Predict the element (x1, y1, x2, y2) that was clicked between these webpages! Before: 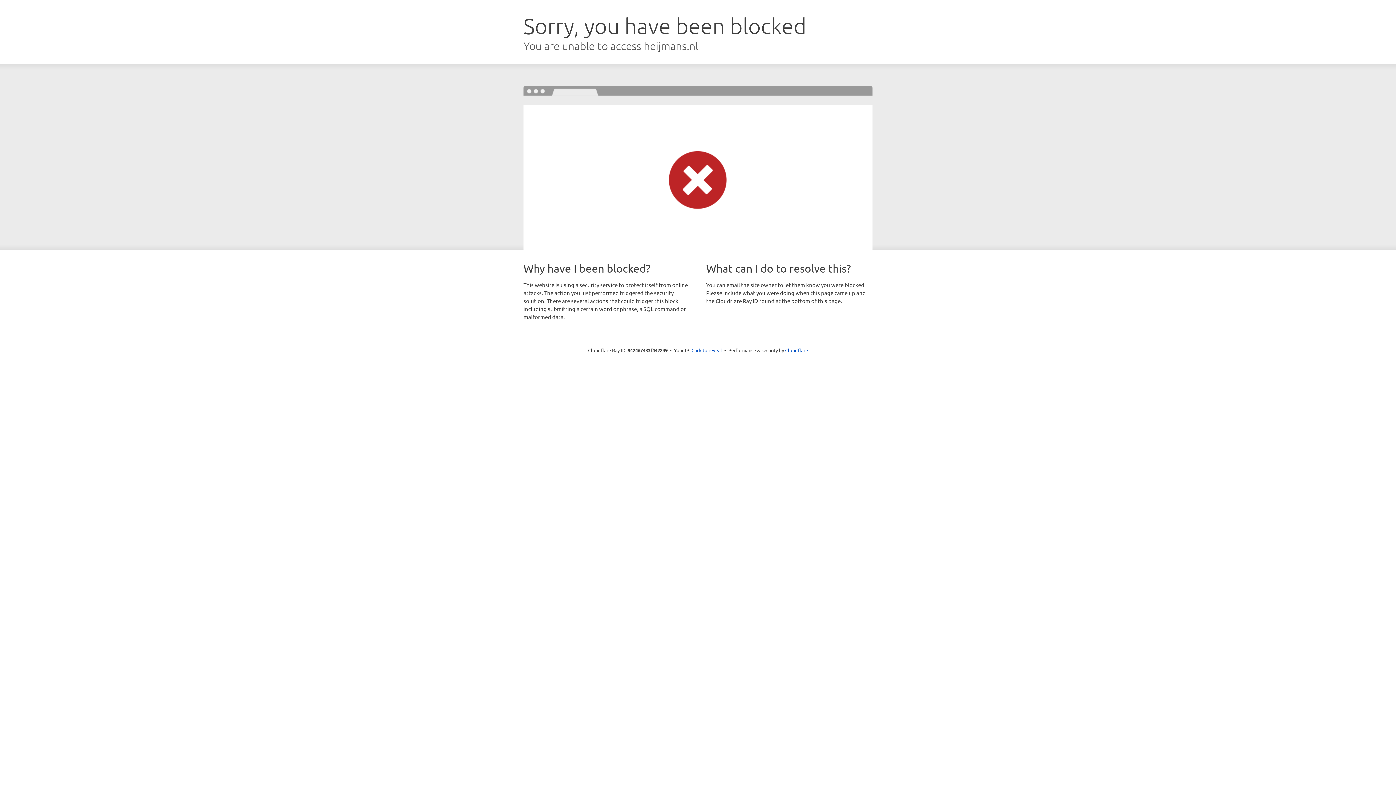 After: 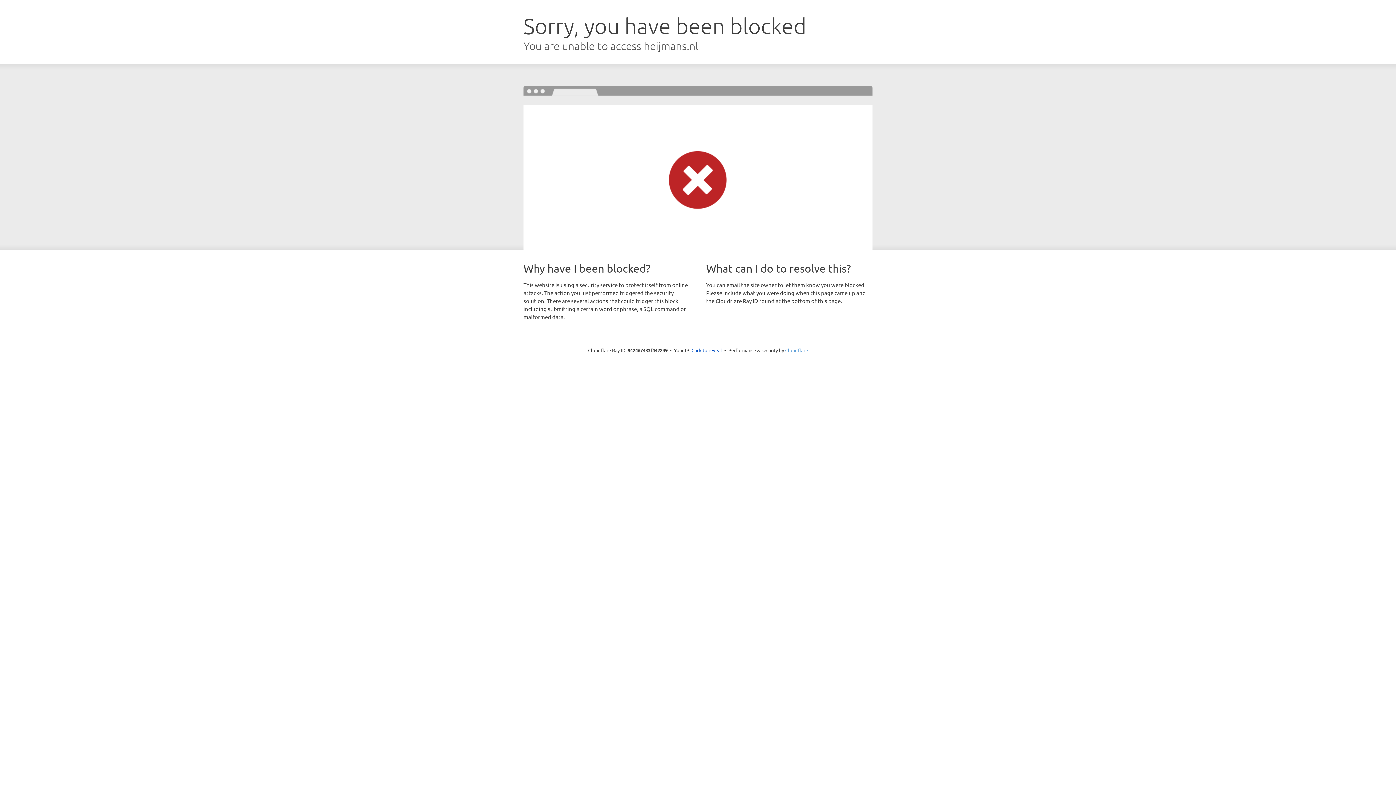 Action: label: Cloudflare bbox: (785, 347, 808, 353)